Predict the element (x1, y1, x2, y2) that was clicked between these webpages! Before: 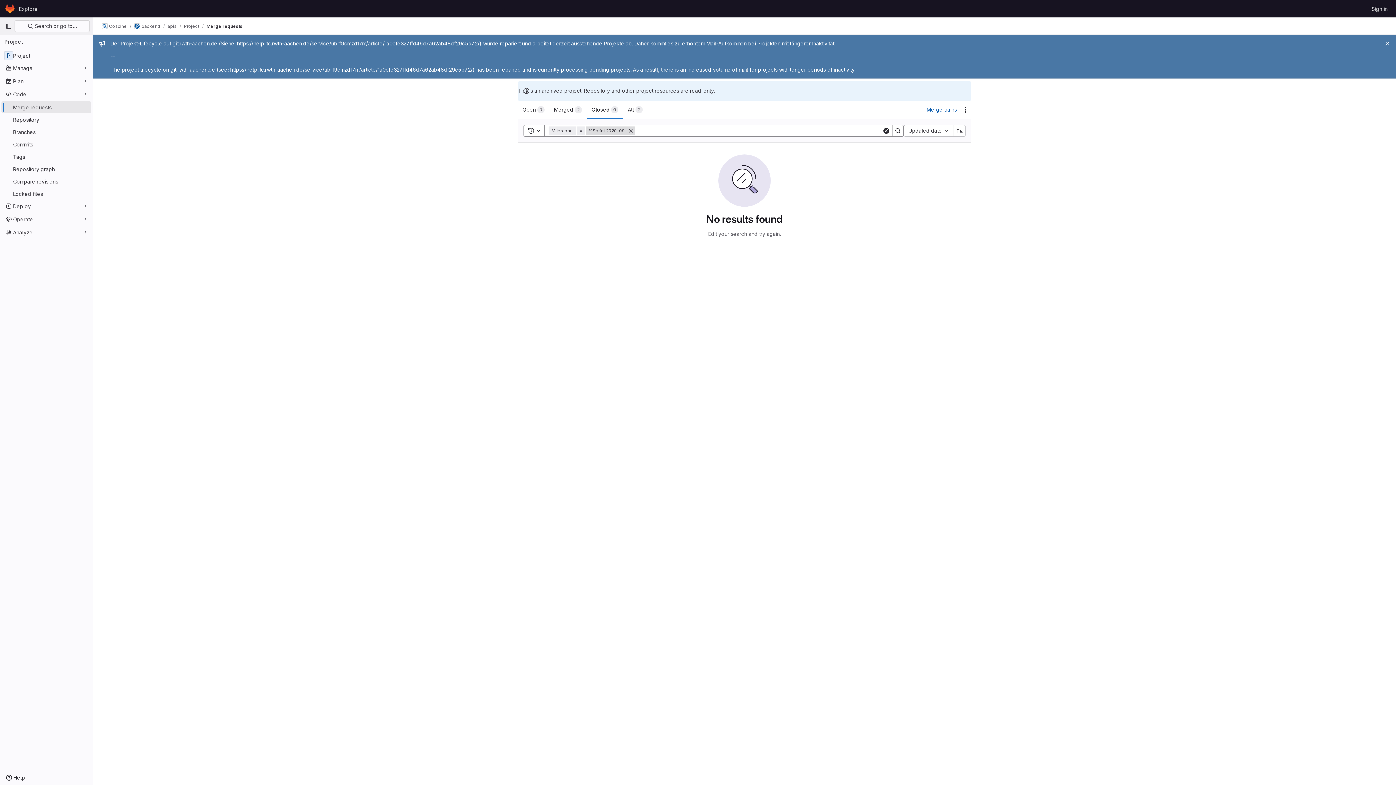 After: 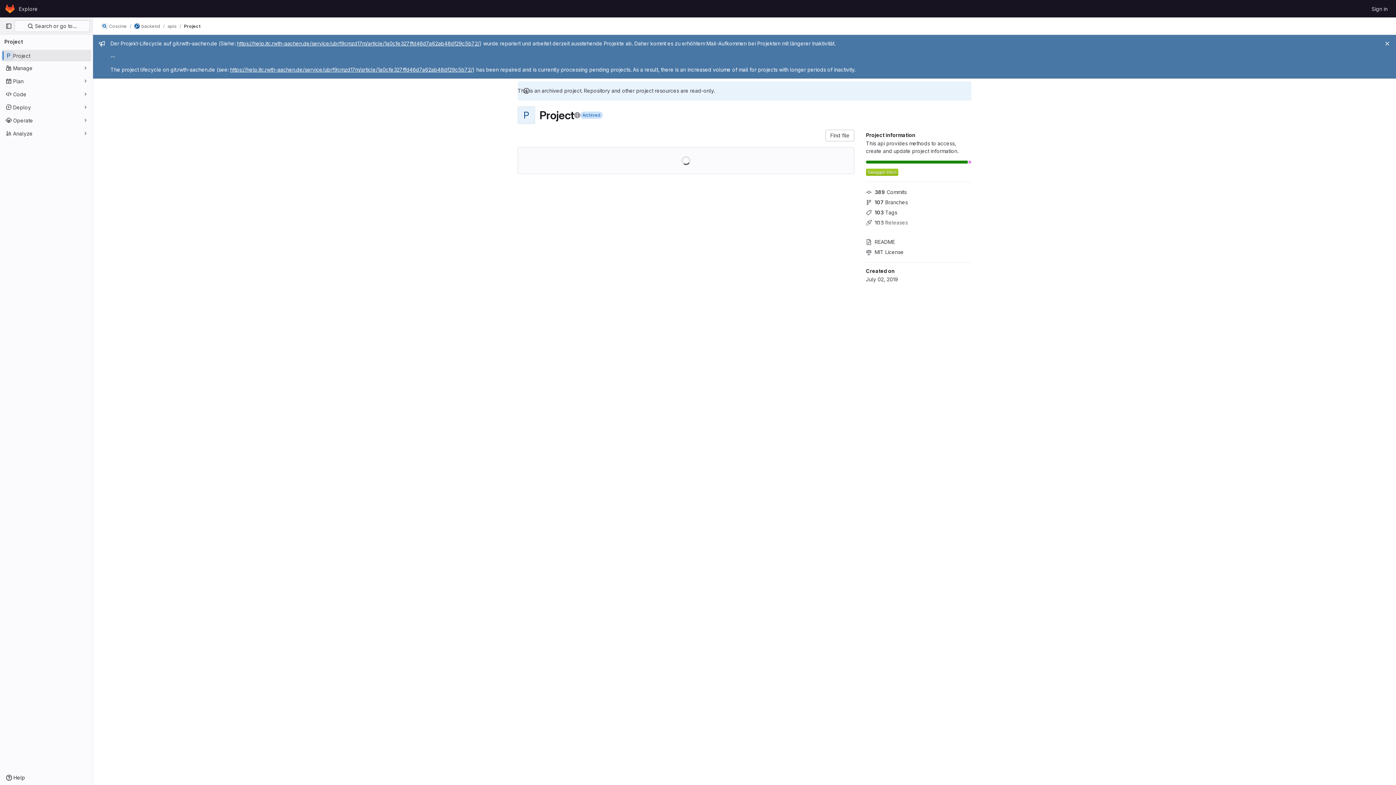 Action: label: Project bbox: (184, 23, 199, 29)